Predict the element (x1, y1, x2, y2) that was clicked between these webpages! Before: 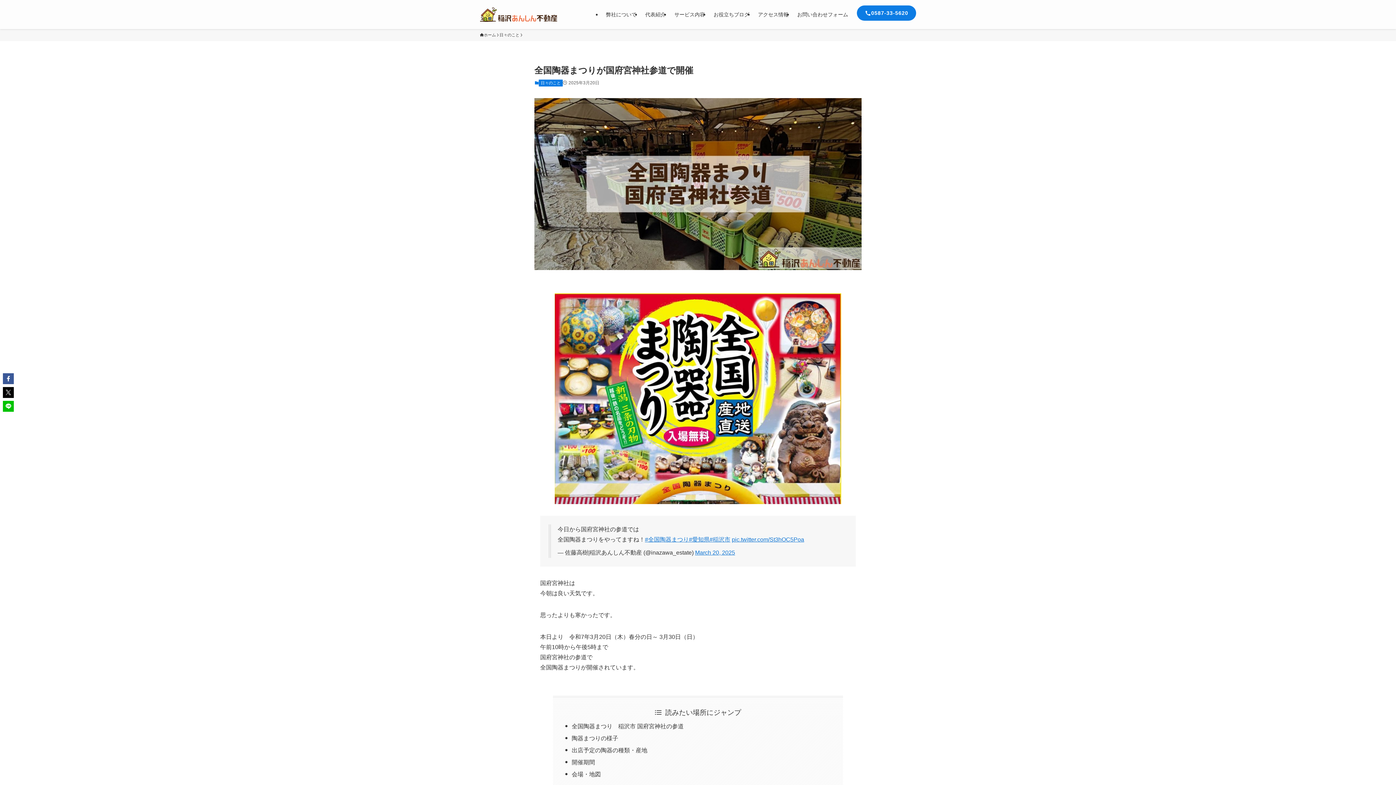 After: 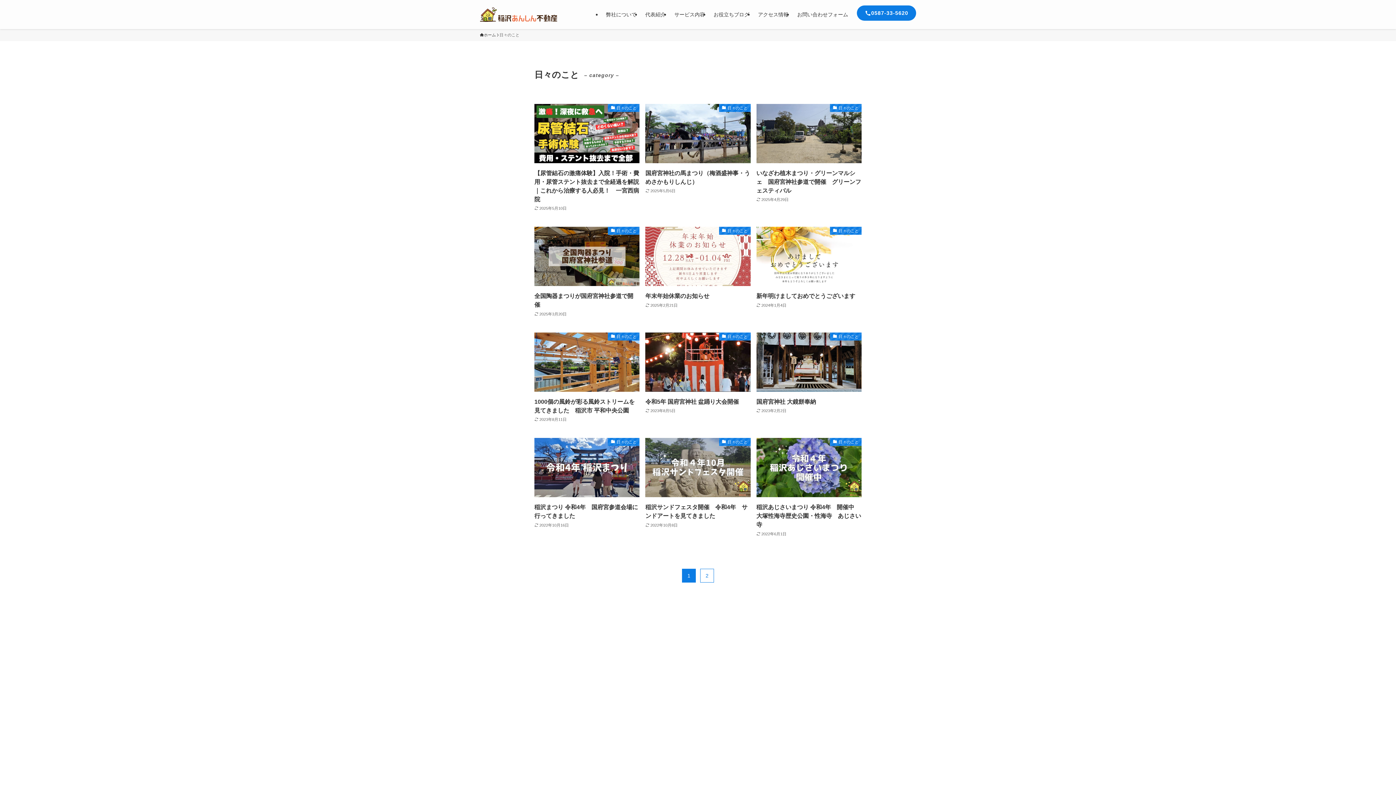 Action: label: 日々のこと bbox: (499, 32, 519, 38)